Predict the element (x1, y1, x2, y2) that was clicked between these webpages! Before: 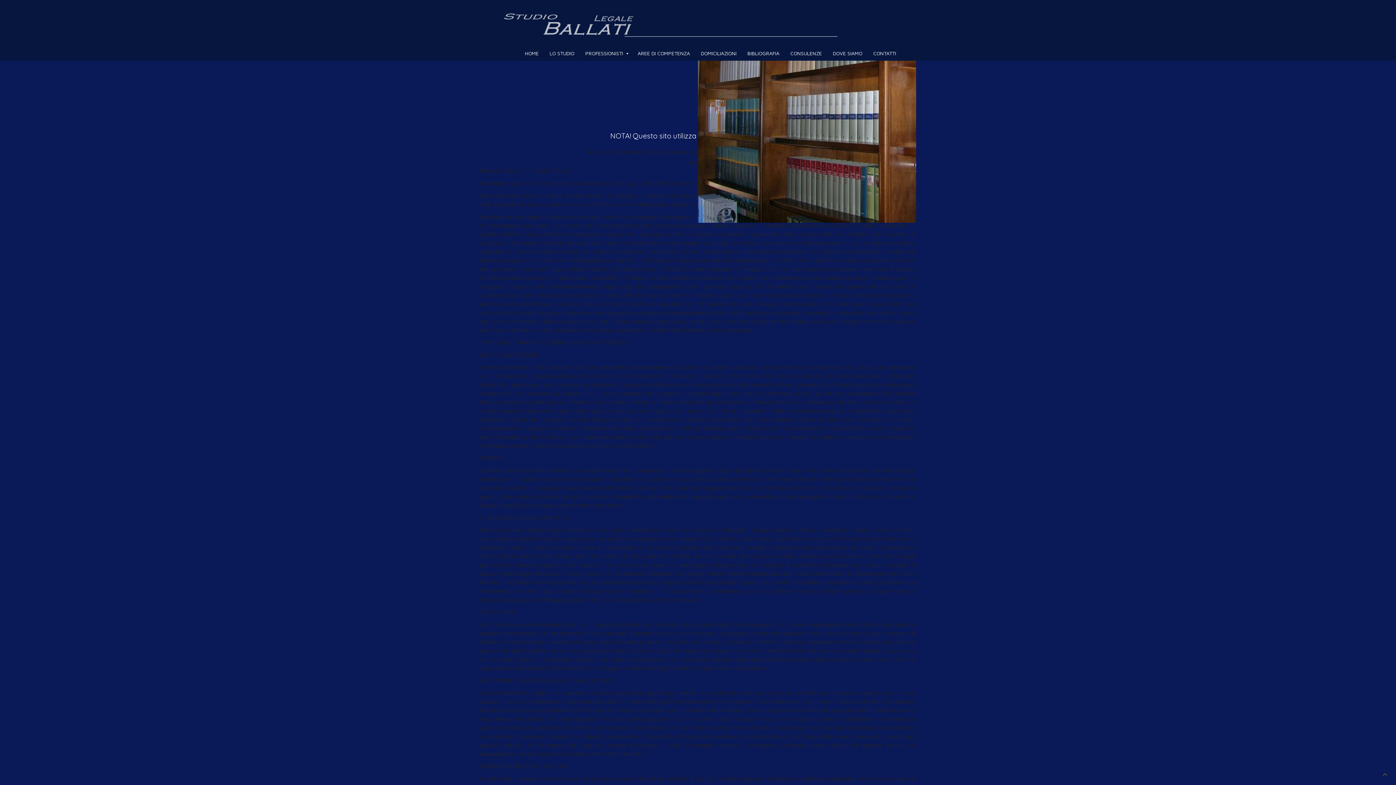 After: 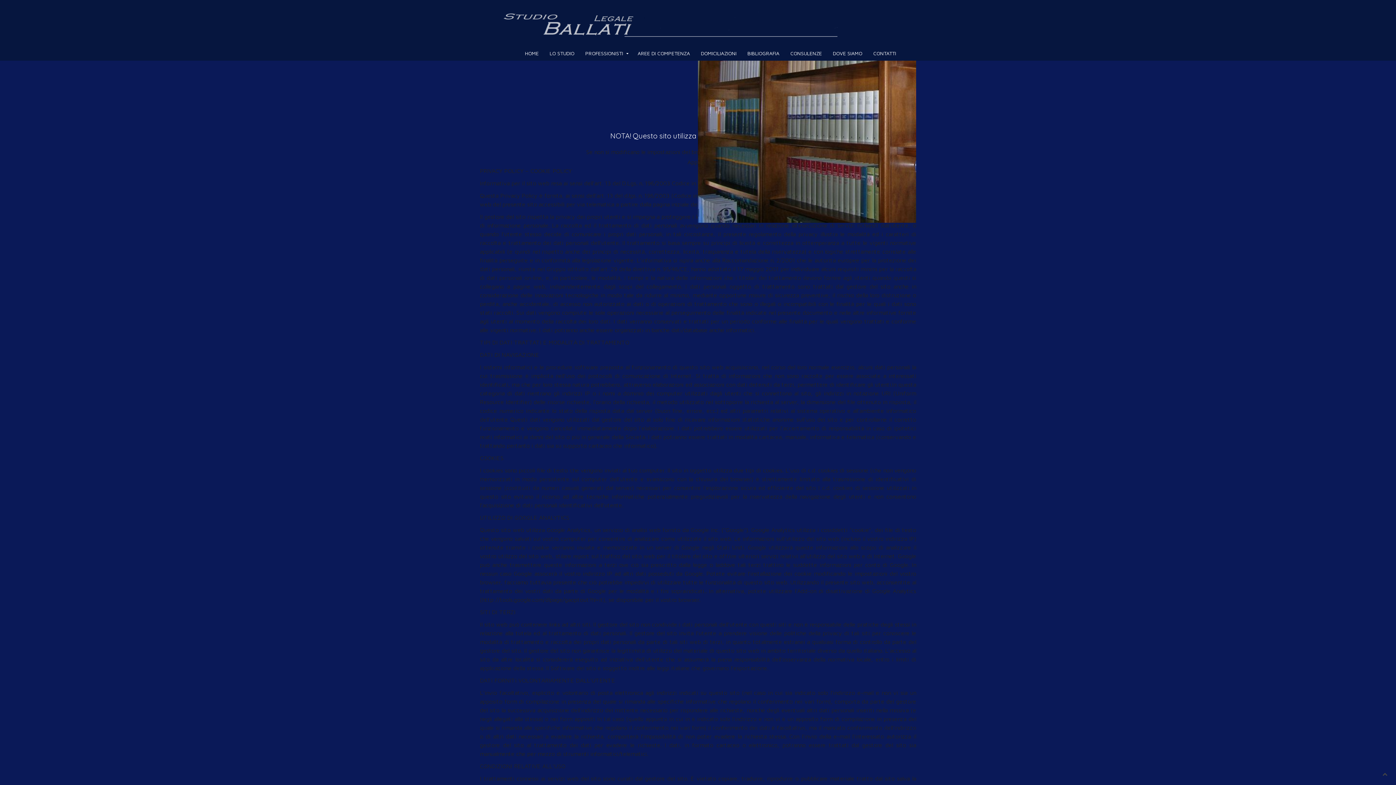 Action: label: DOMICILIAZIONI bbox: (695, 46, 742, 60)